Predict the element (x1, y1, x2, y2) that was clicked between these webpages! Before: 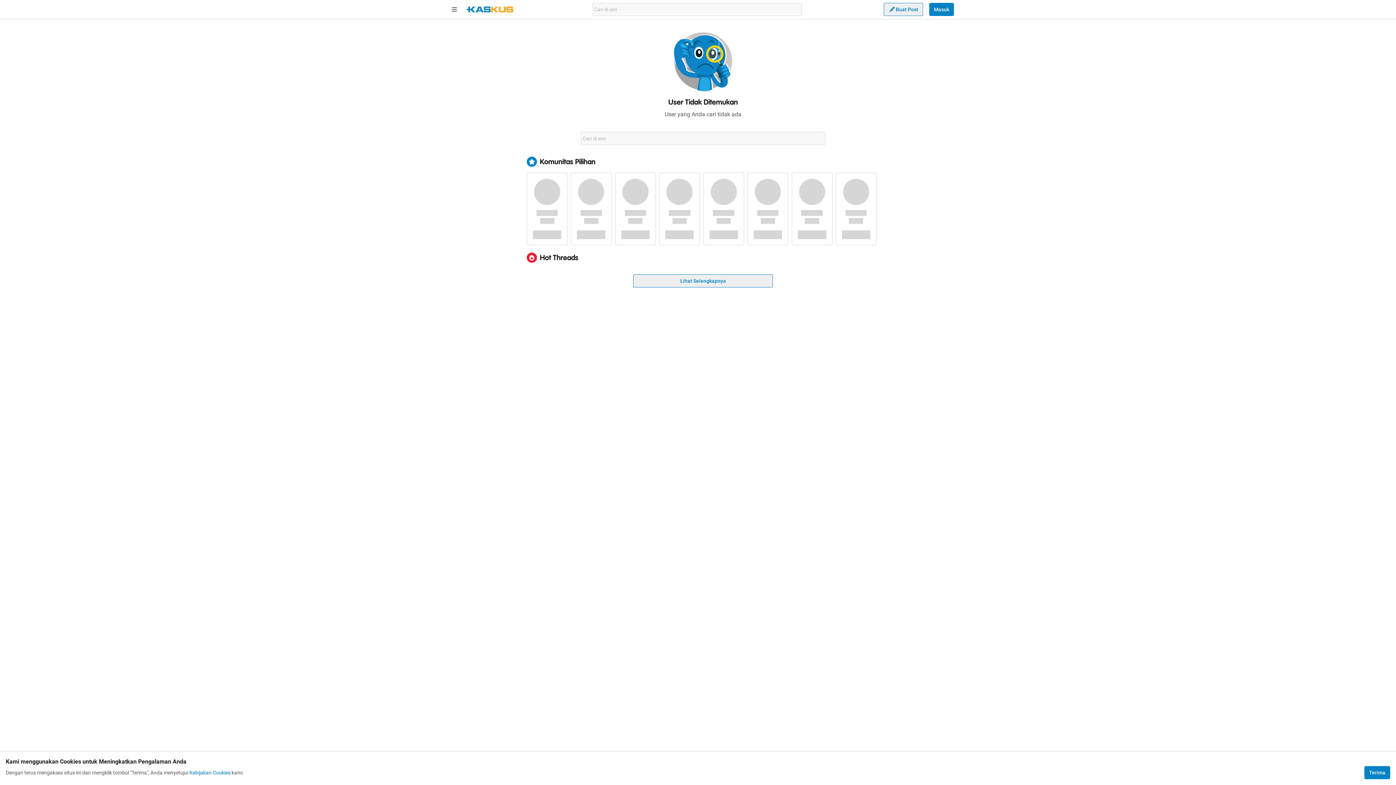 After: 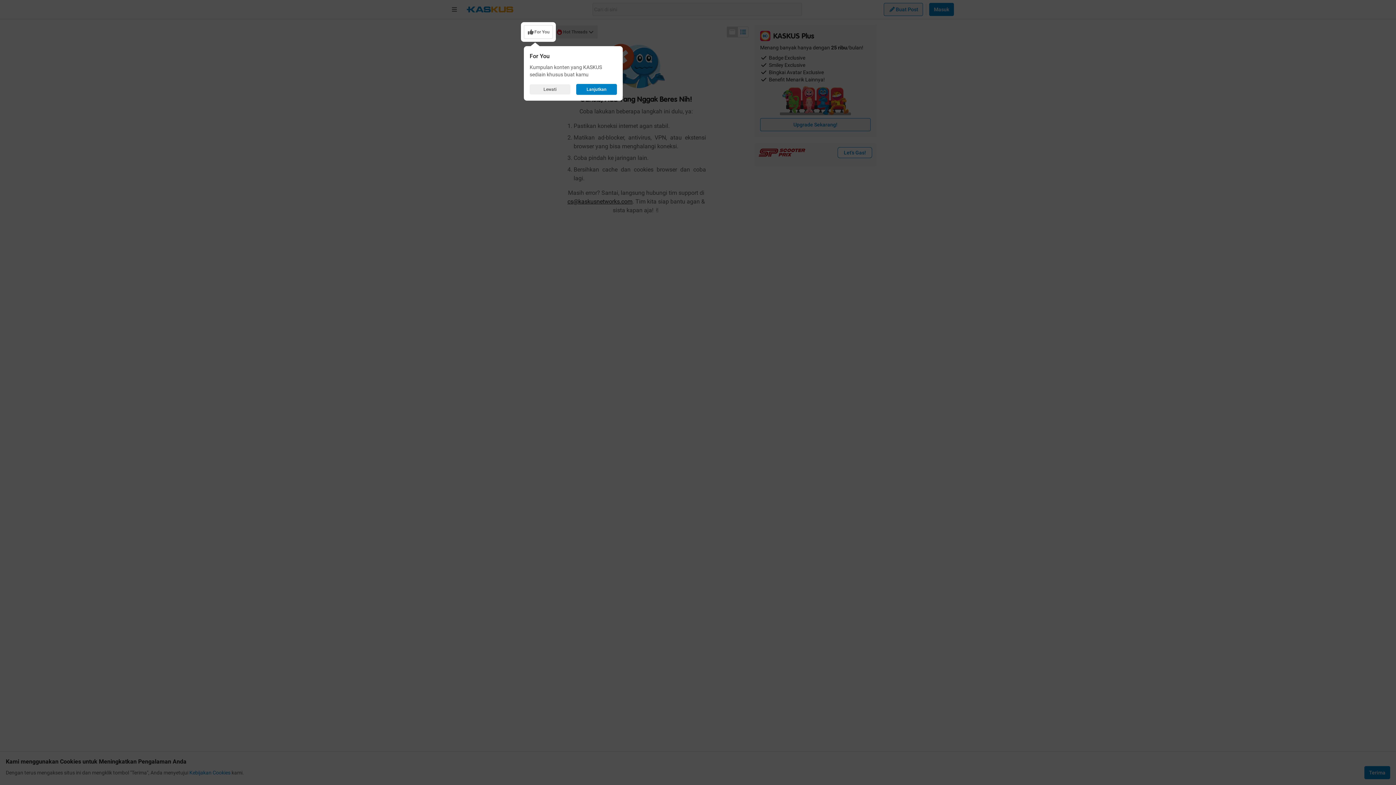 Action: label: Lihat Selengkapnya bbox: (633, 274, 773, 287)